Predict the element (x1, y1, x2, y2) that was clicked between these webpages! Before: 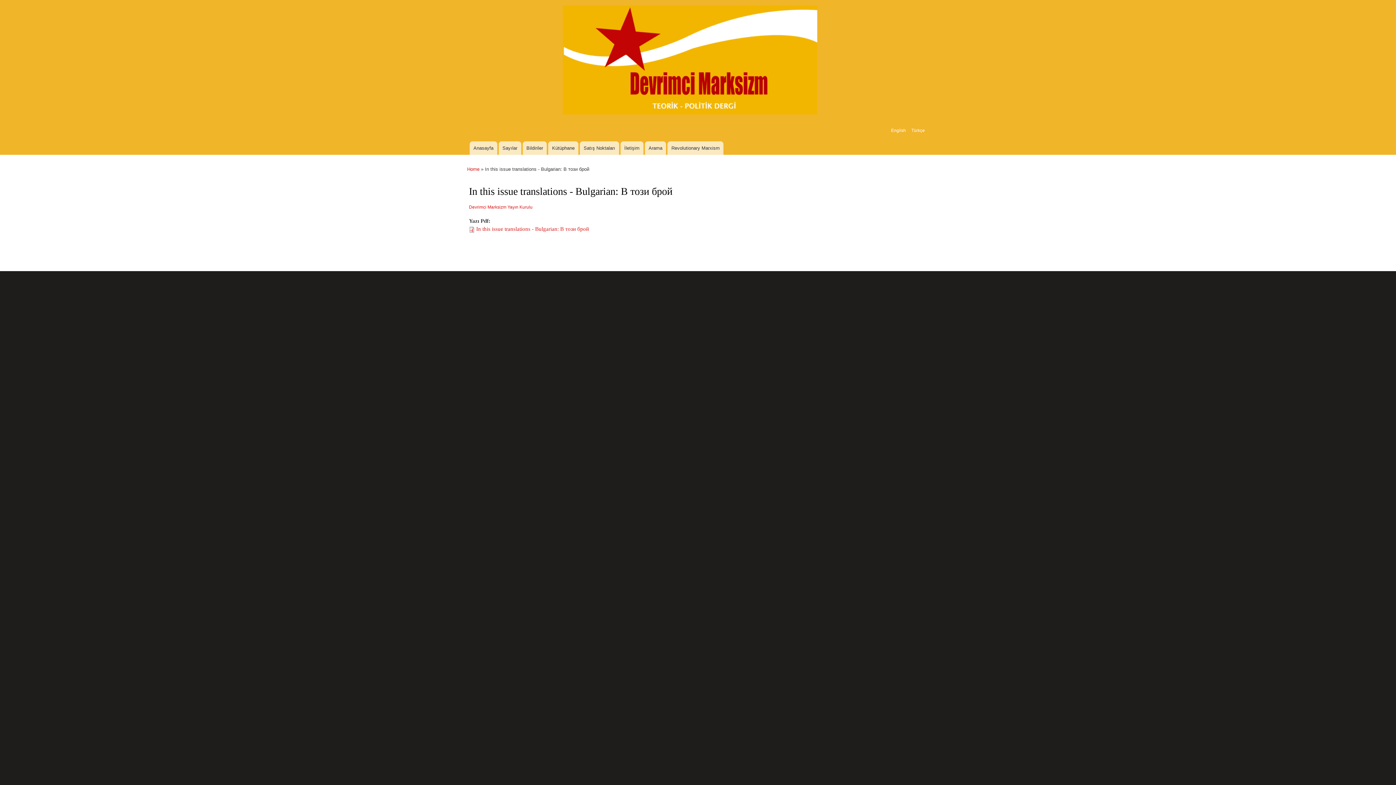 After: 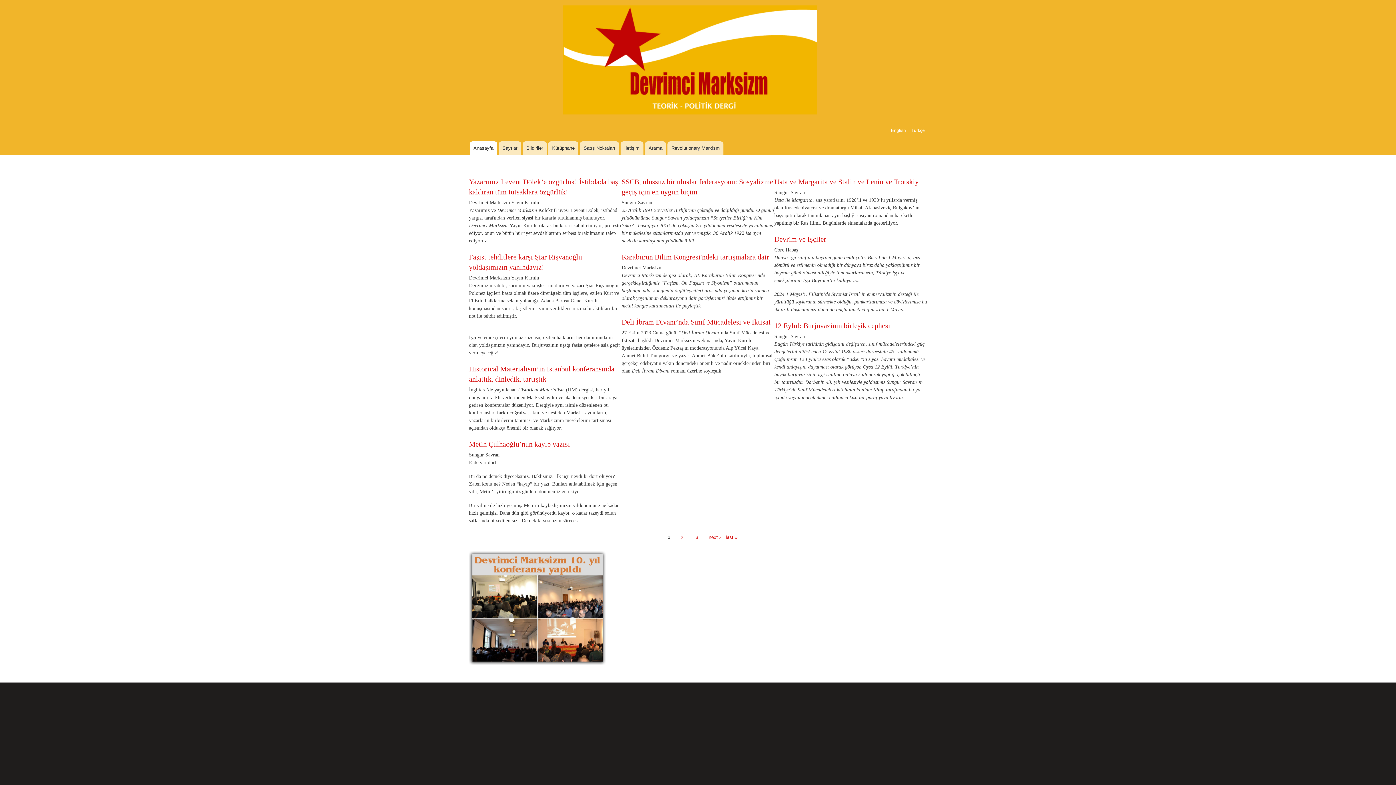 Action: bbox: (463, 0, 918, 122)